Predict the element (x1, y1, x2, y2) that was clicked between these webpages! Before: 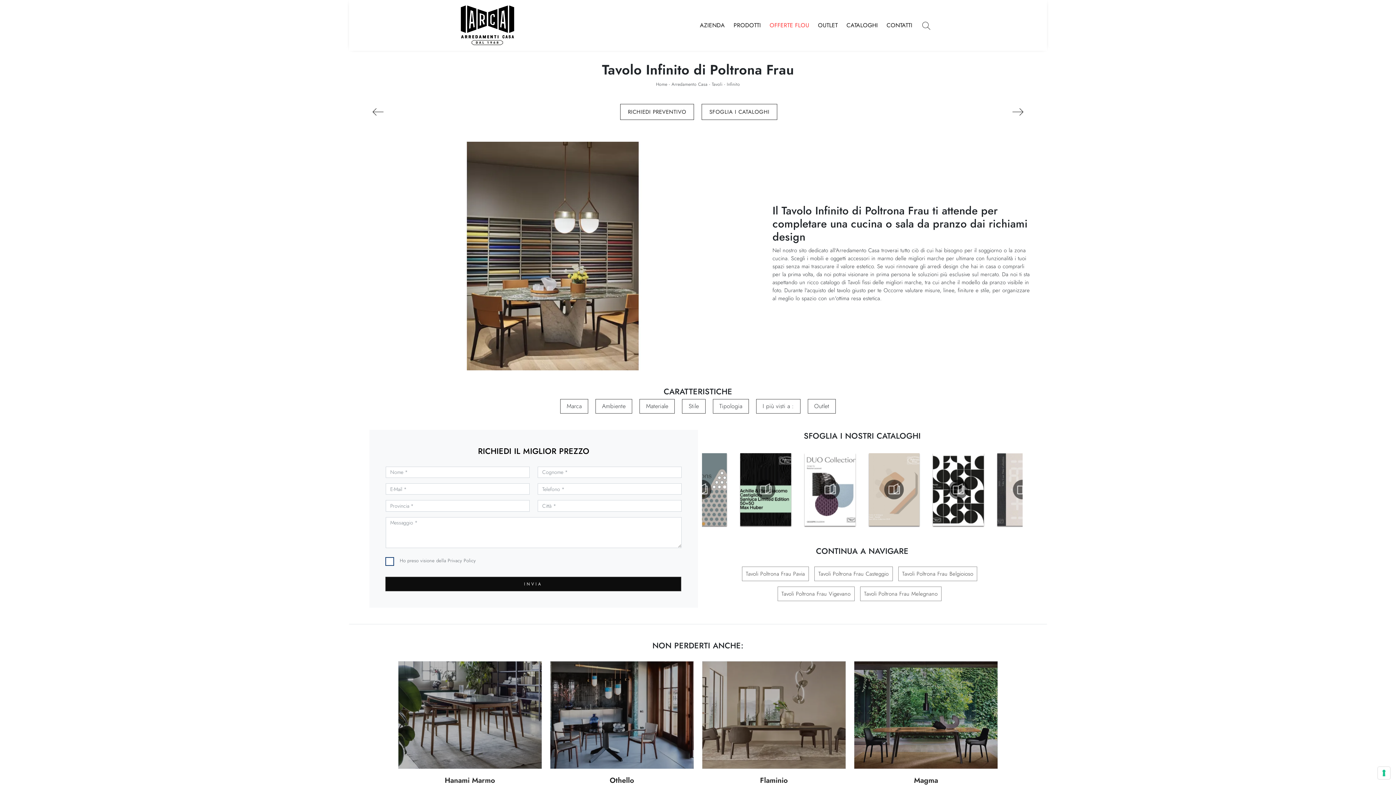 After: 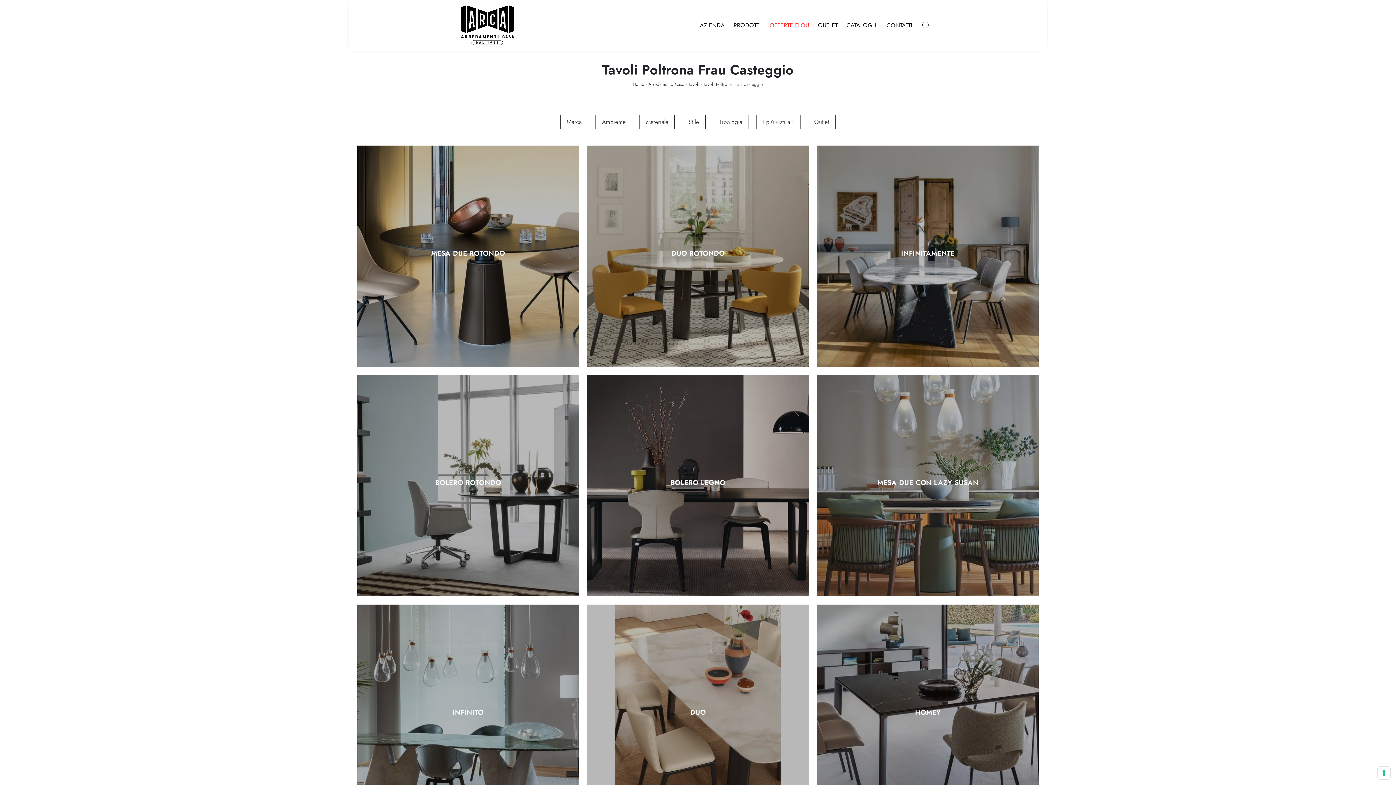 Action: label: Tavoli Poltrona Frau Casteggio bbox: (814, 567, 892, 581)